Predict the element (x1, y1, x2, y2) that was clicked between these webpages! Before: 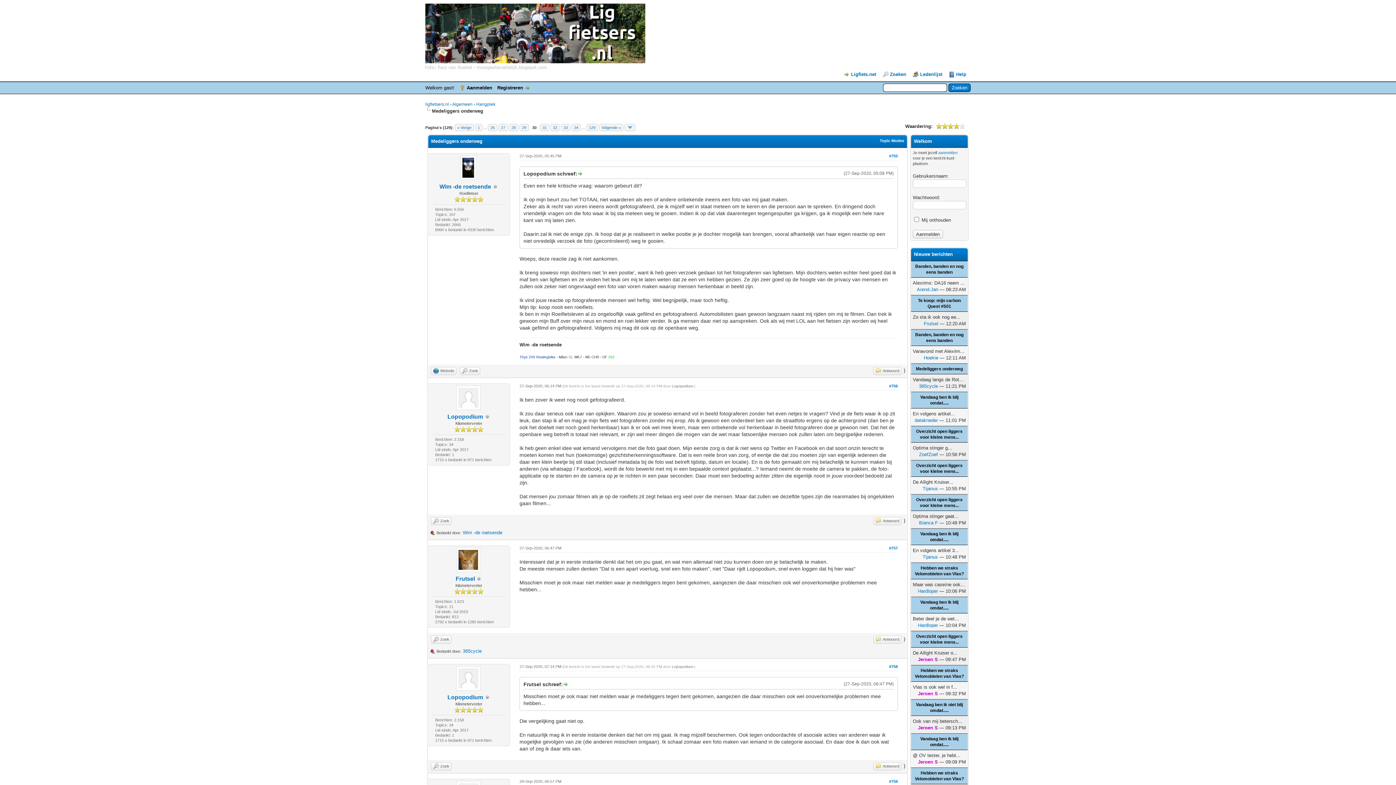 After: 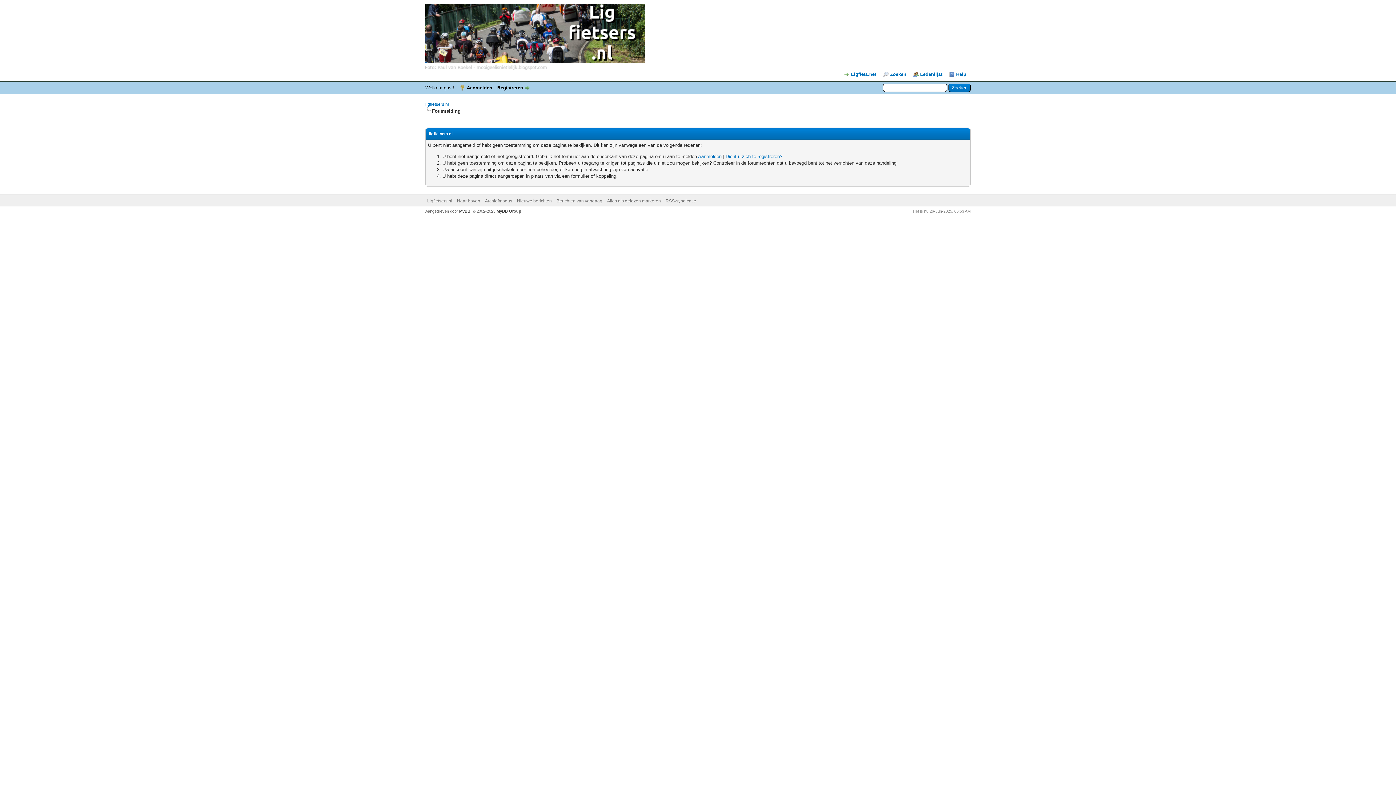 Action: bbox: (922, 554, 938, 560) label: Tijanus